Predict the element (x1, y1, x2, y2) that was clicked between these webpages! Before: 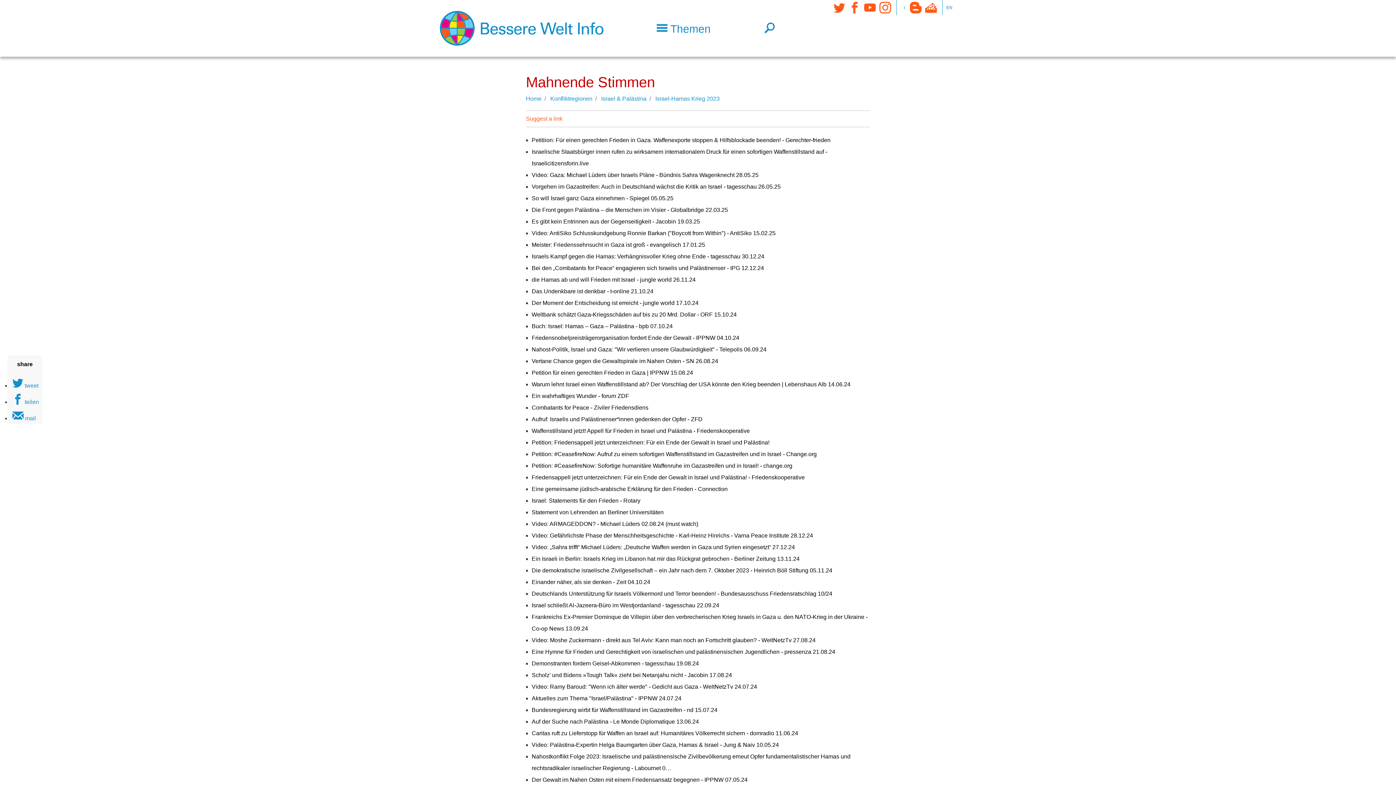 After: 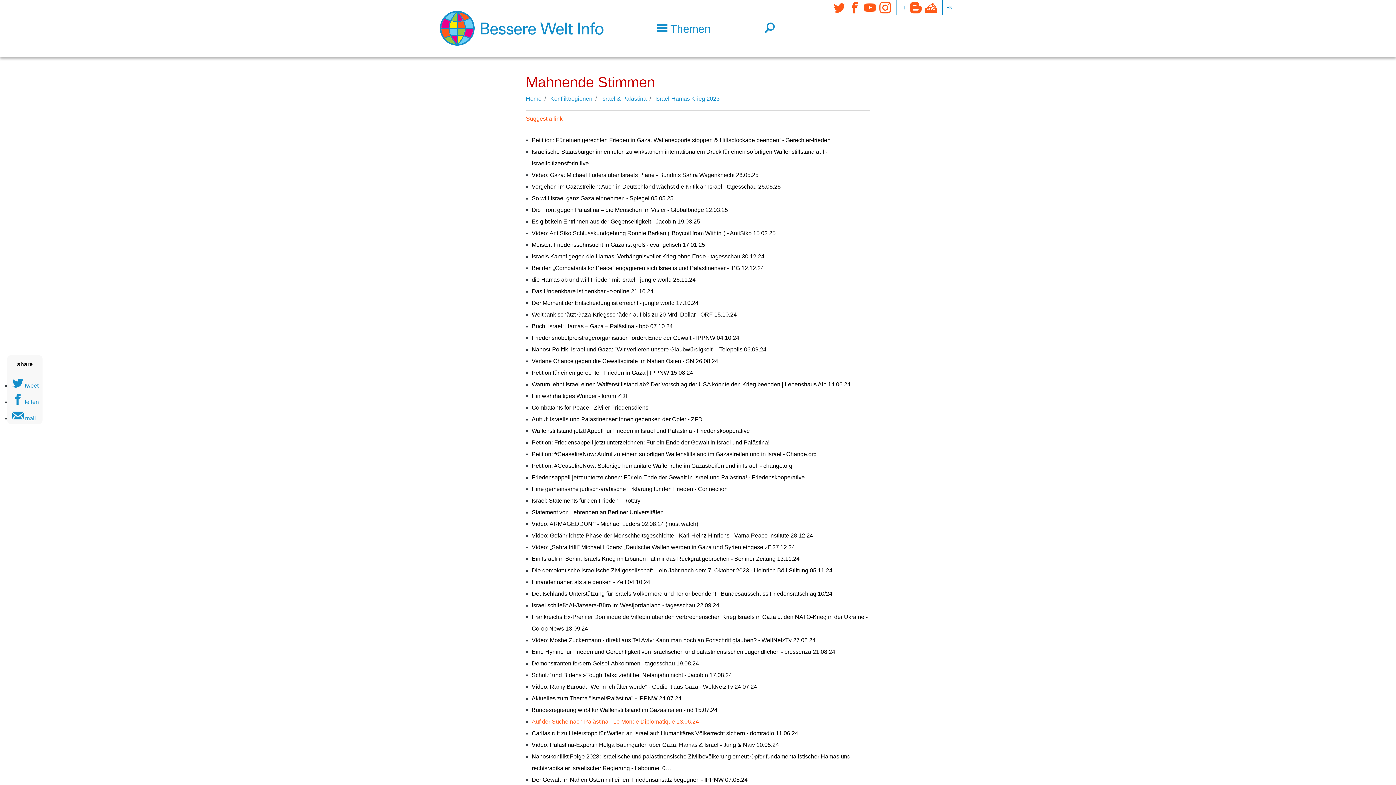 Action: label: Auf der Suche nach Palästina - Le Monde Diplomatique 13.06.24 bbox: (531, 718, 699, 725)